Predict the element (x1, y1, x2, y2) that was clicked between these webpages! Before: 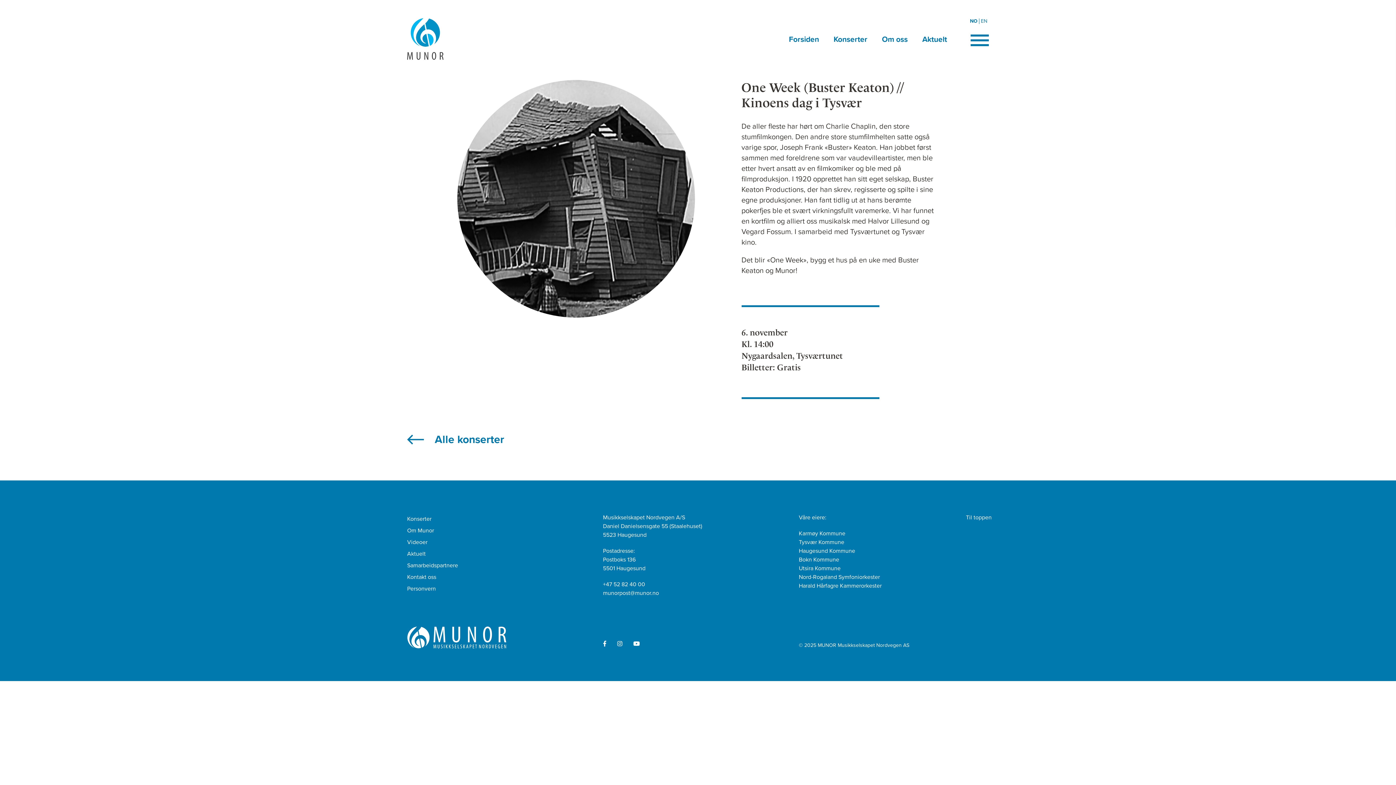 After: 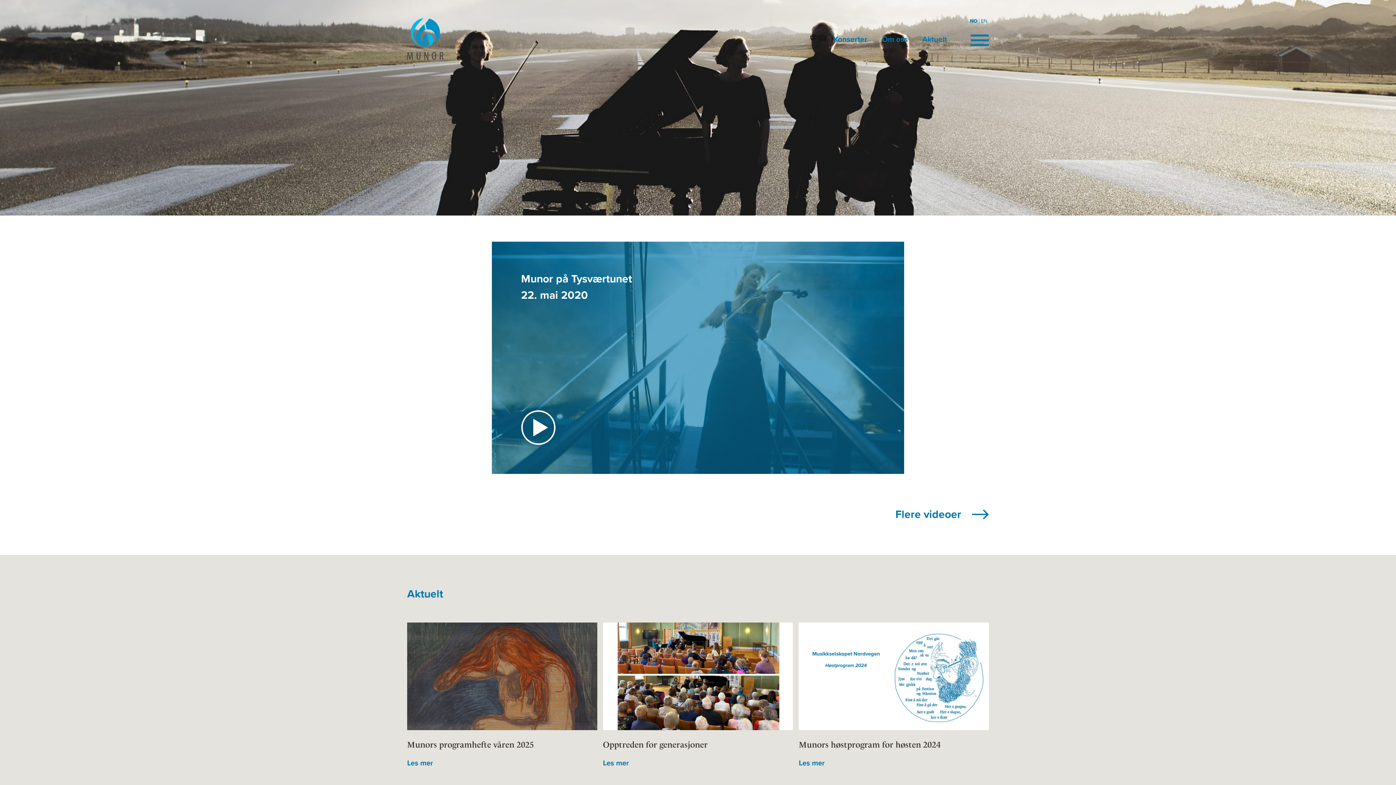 Action: bbox: (407, 18, 443, 60)